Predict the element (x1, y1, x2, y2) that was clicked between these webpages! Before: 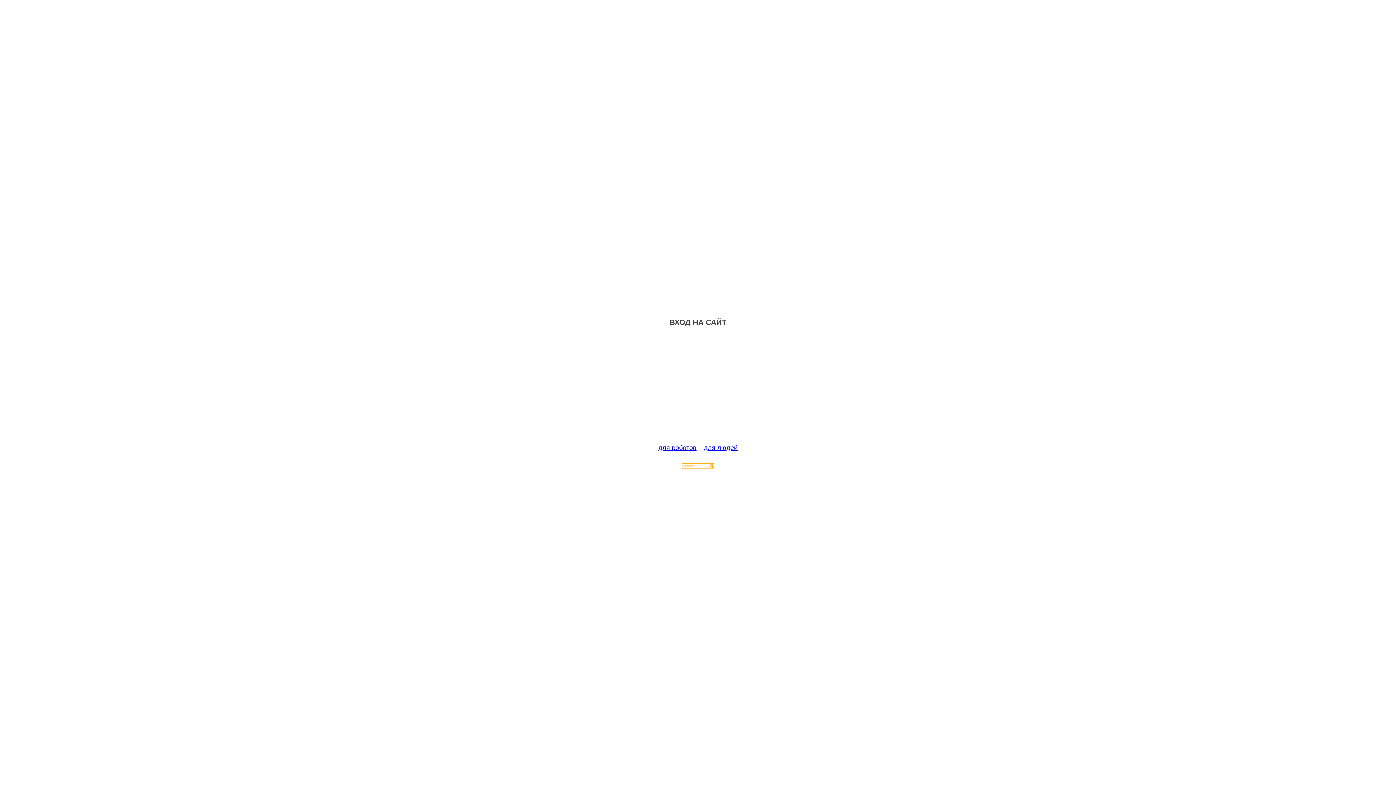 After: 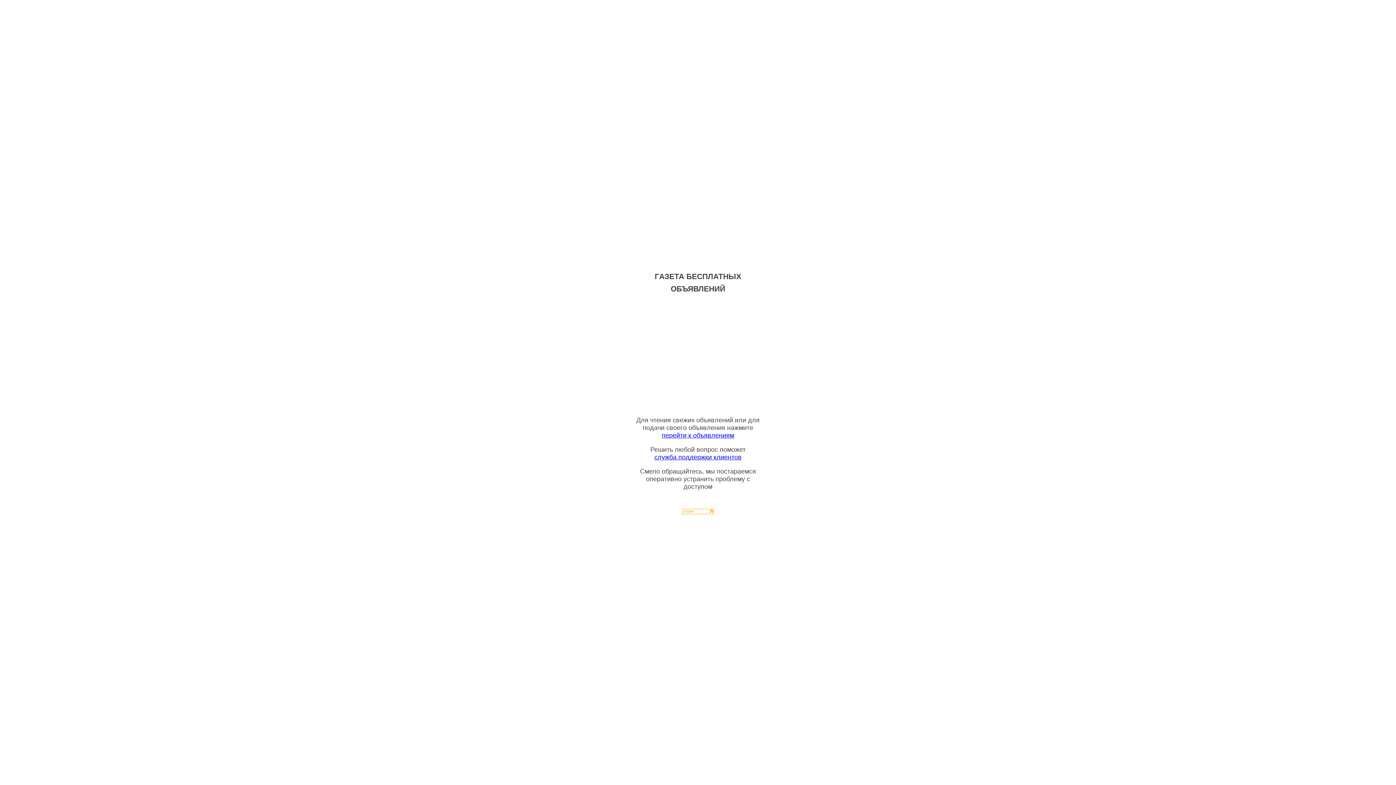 Action: label: для людей bbox: (704, 444, 737, 451)